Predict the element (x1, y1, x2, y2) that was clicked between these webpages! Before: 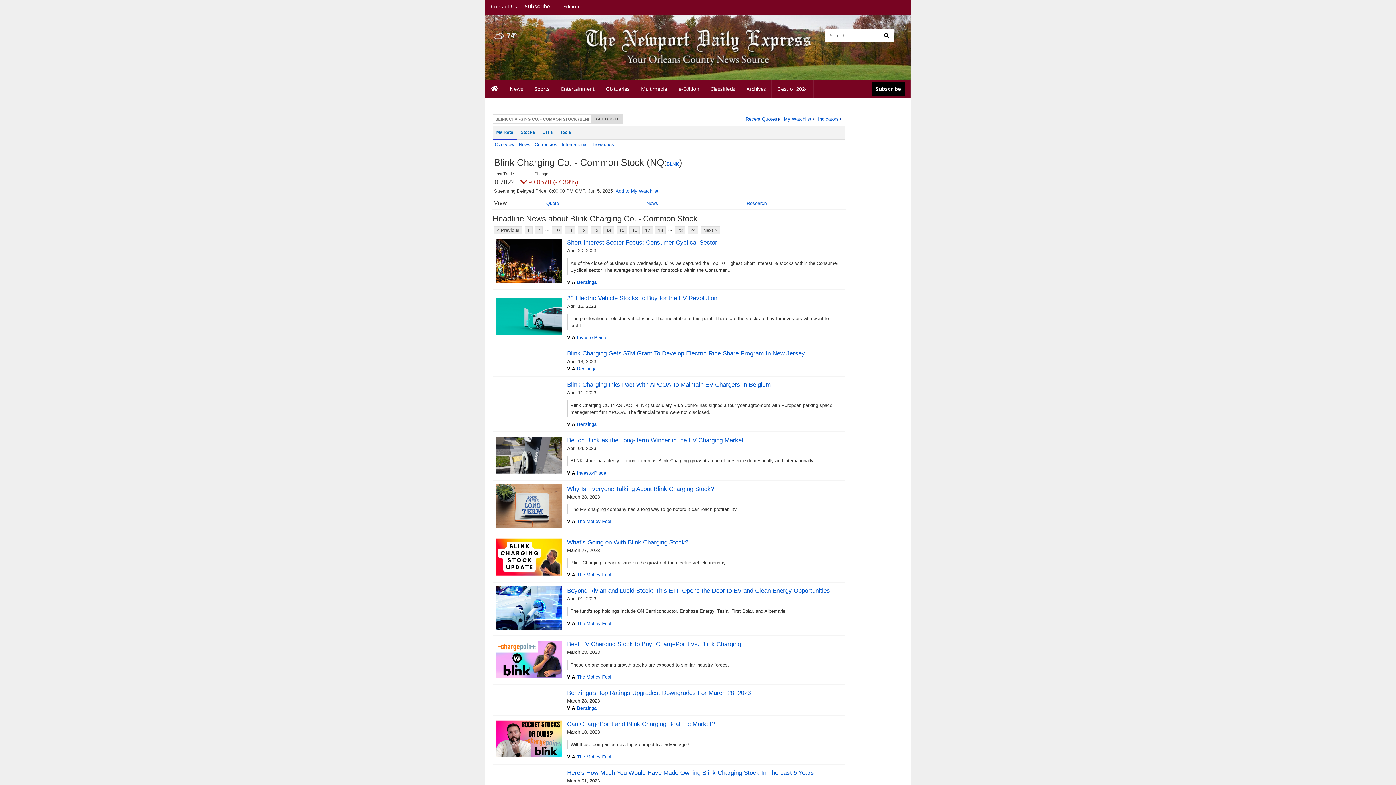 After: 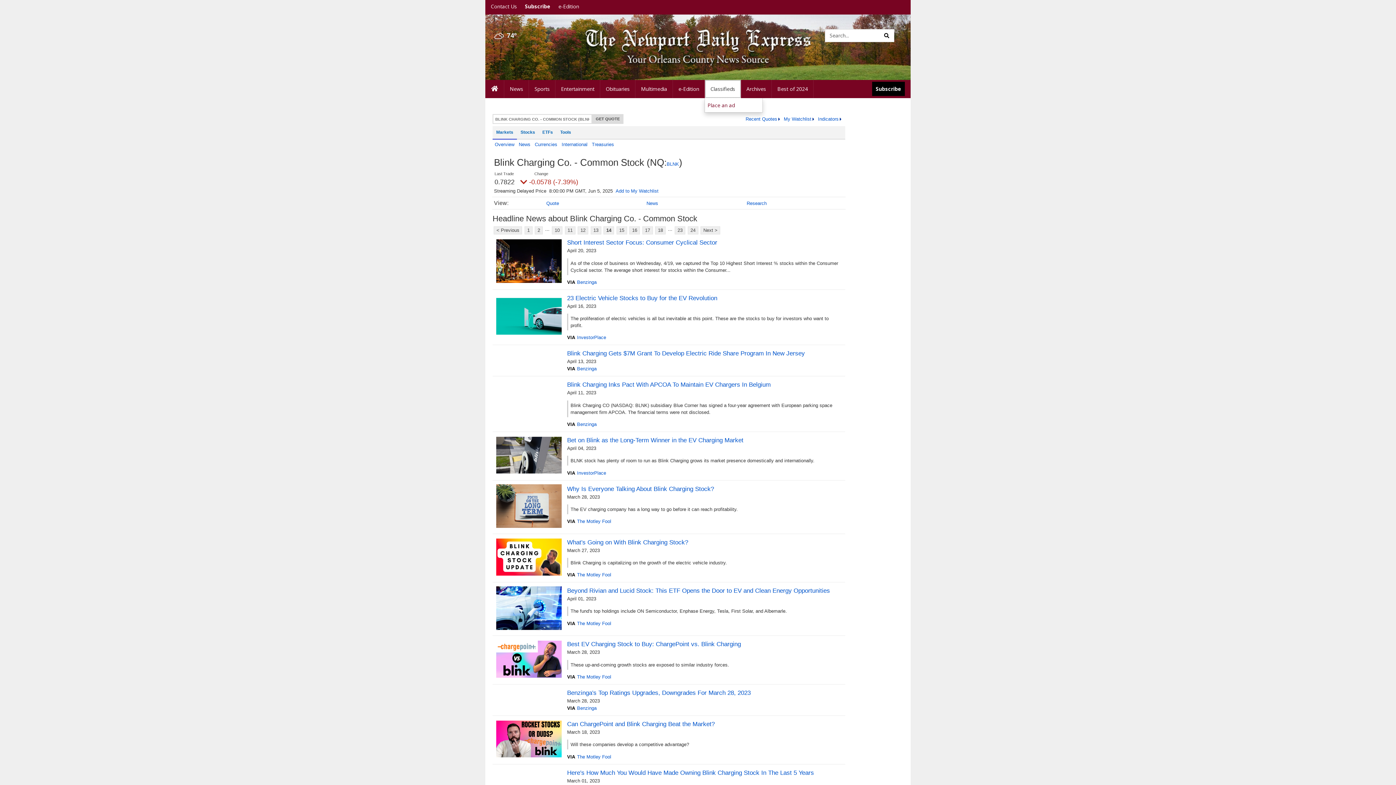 Action: label: Classifieds bbox: (705, 80, 741, 98)